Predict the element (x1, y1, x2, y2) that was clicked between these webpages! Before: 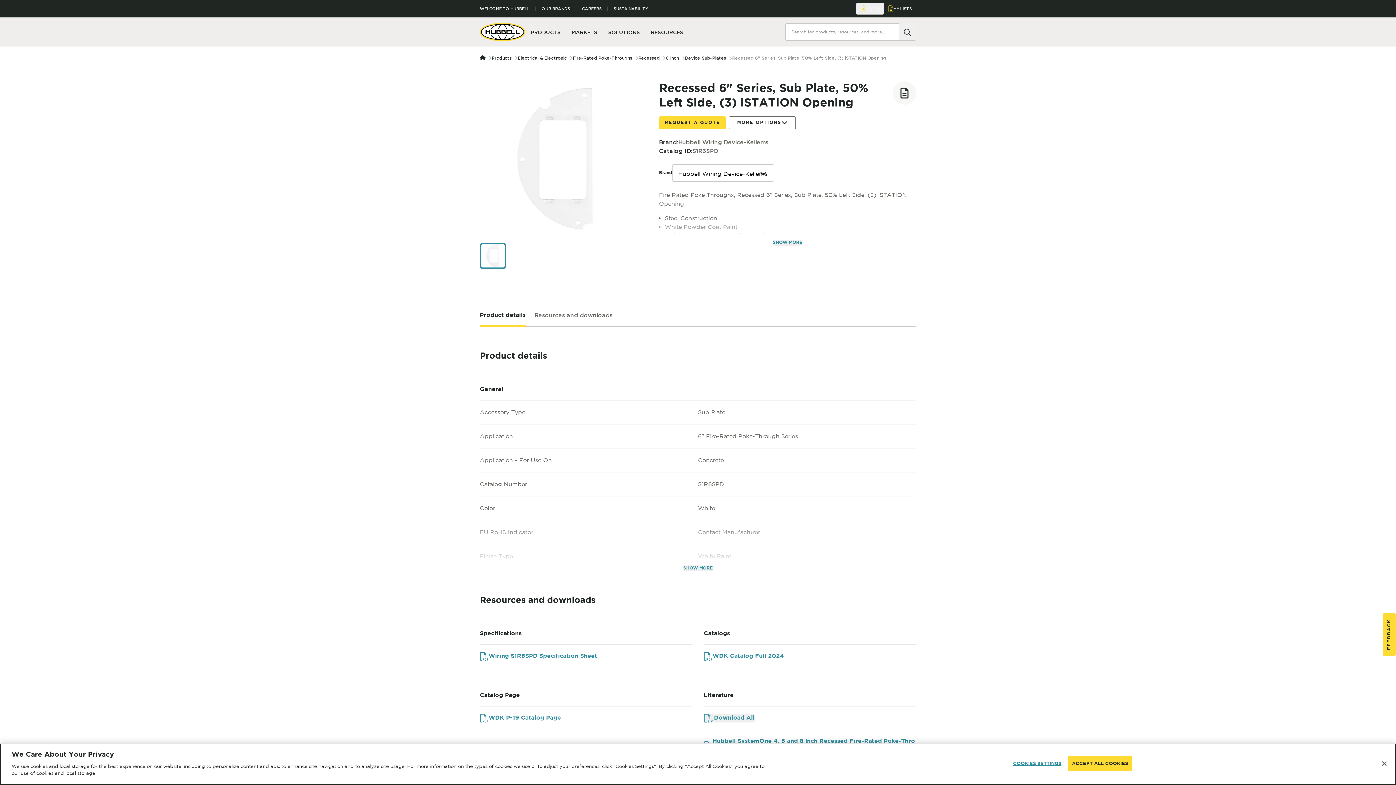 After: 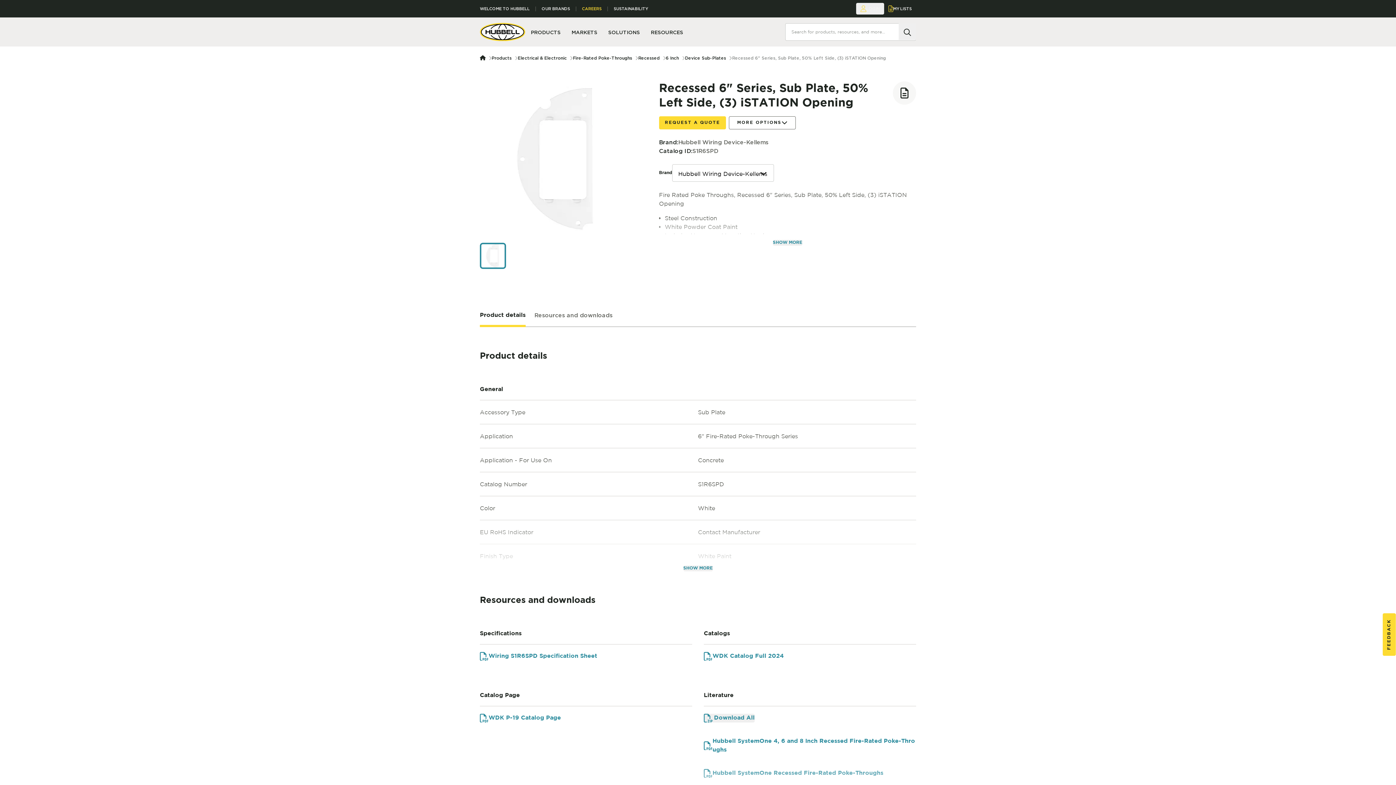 Action: bbox: (576, 6, 608, 11) label: CAREERS